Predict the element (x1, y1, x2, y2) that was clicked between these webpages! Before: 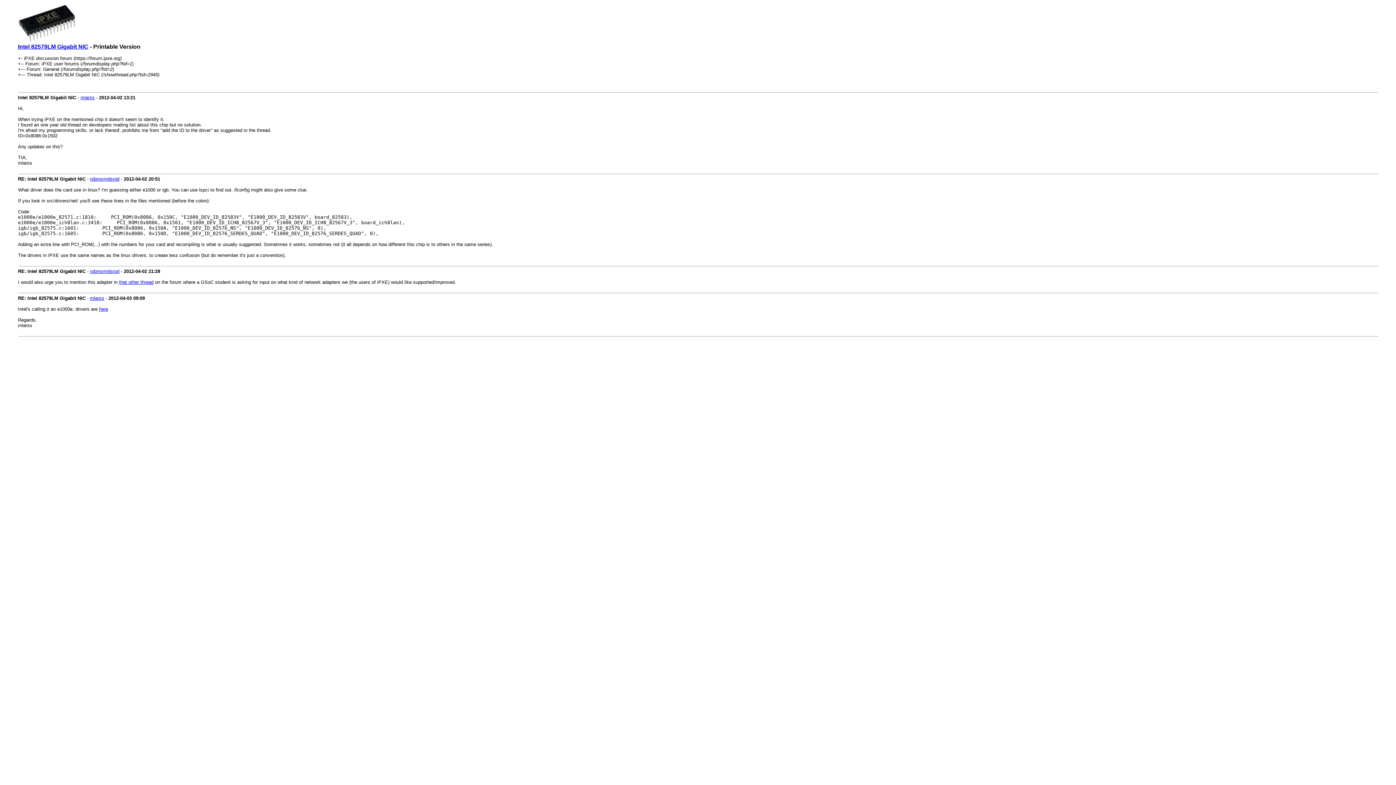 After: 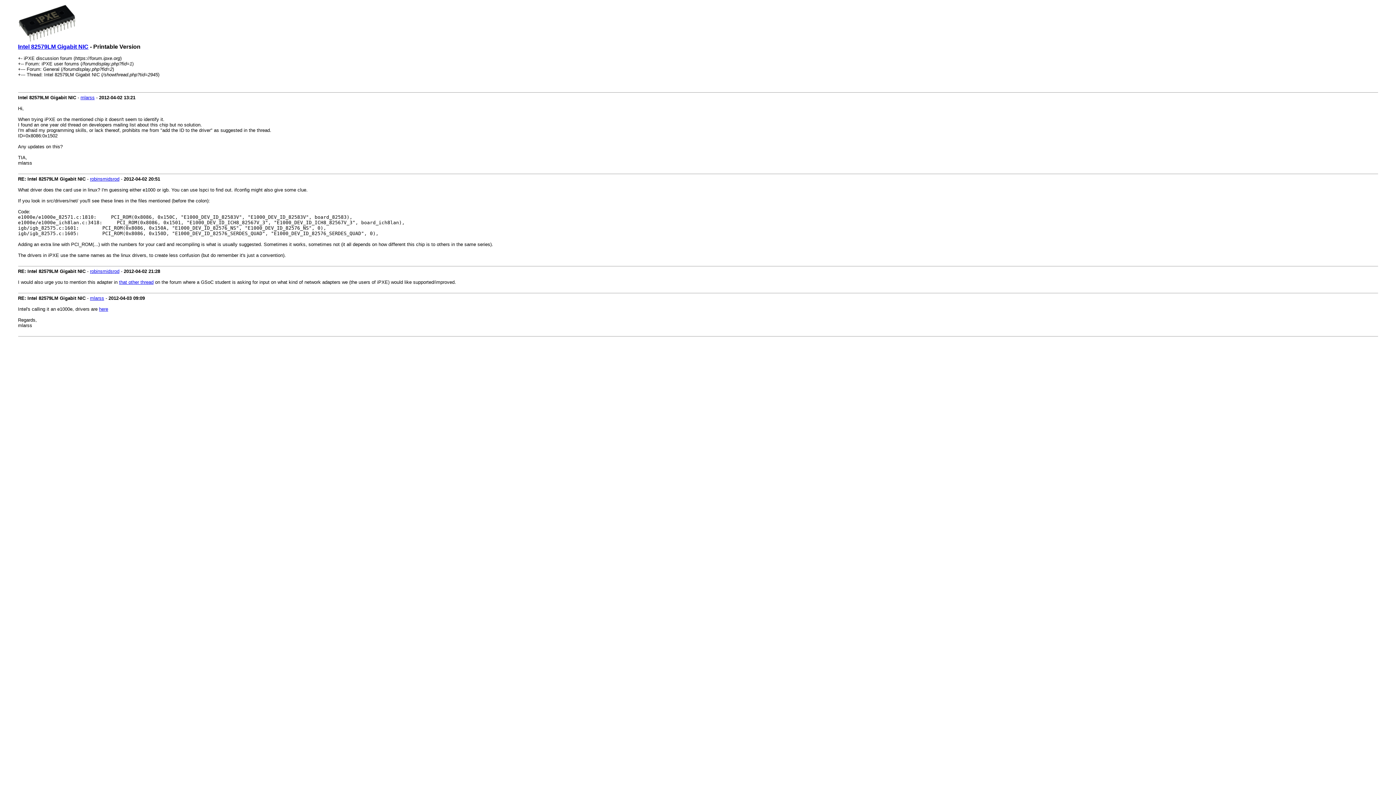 Action: label: that other thread bbox: (119, 279, 153, 285)